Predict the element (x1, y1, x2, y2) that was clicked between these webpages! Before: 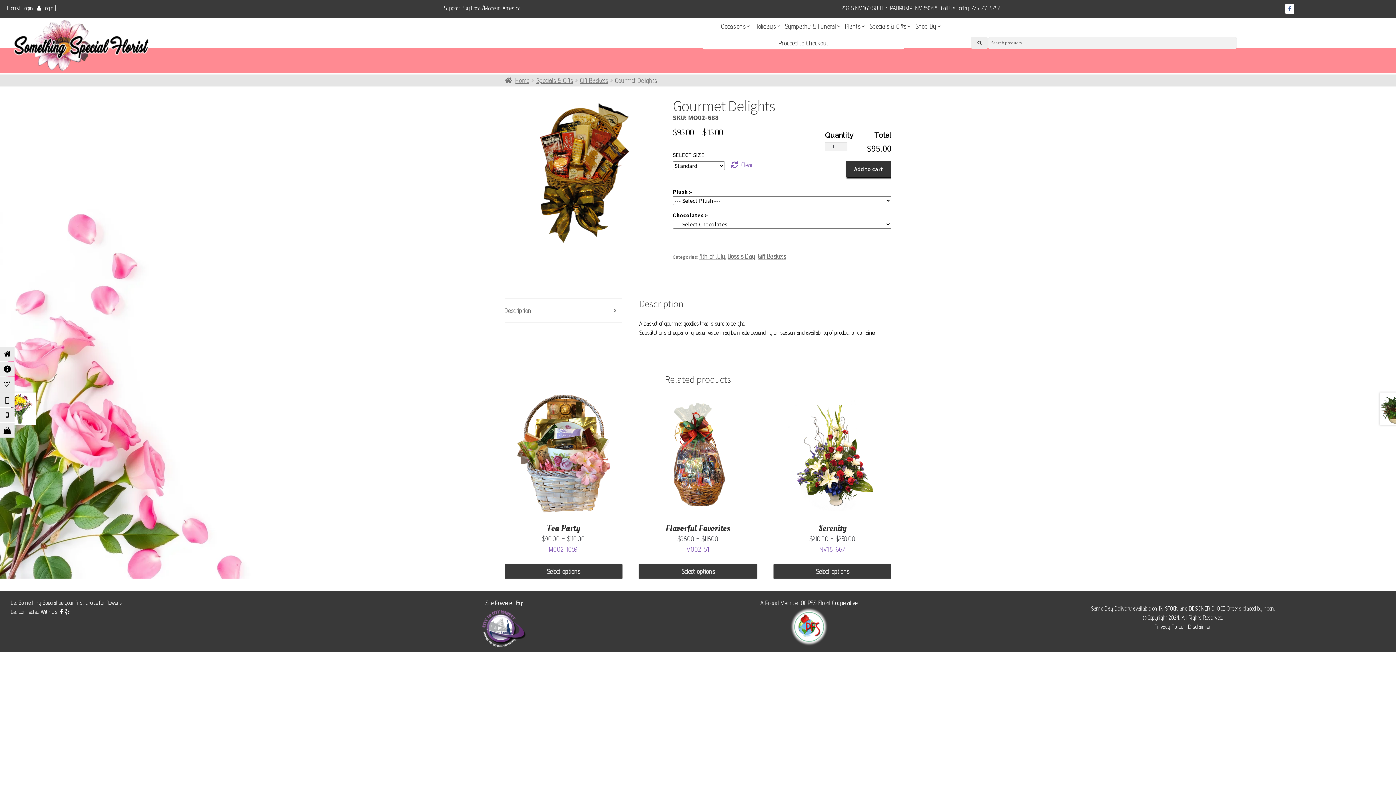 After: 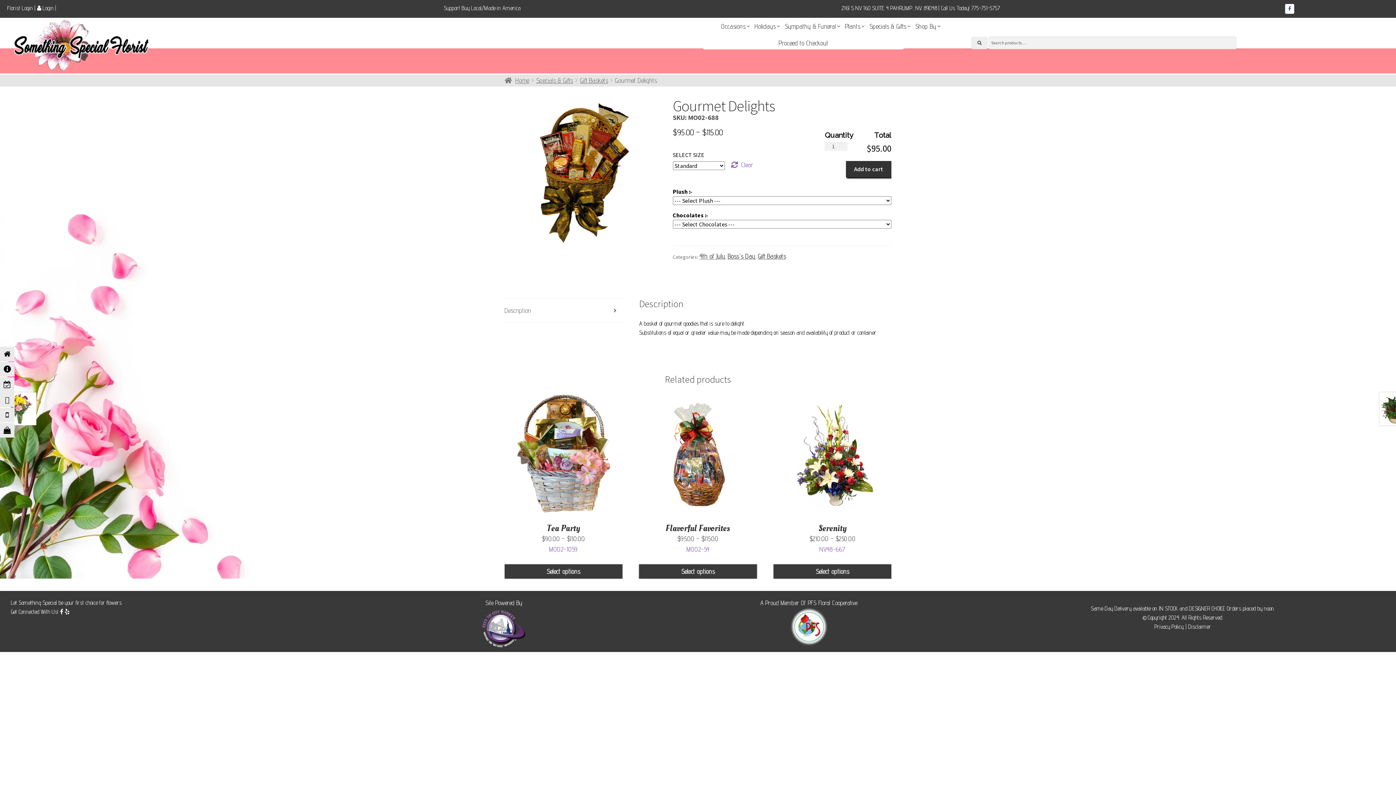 Action: label: 775-751-5757 bbox: (971, 4, 1000, 11)